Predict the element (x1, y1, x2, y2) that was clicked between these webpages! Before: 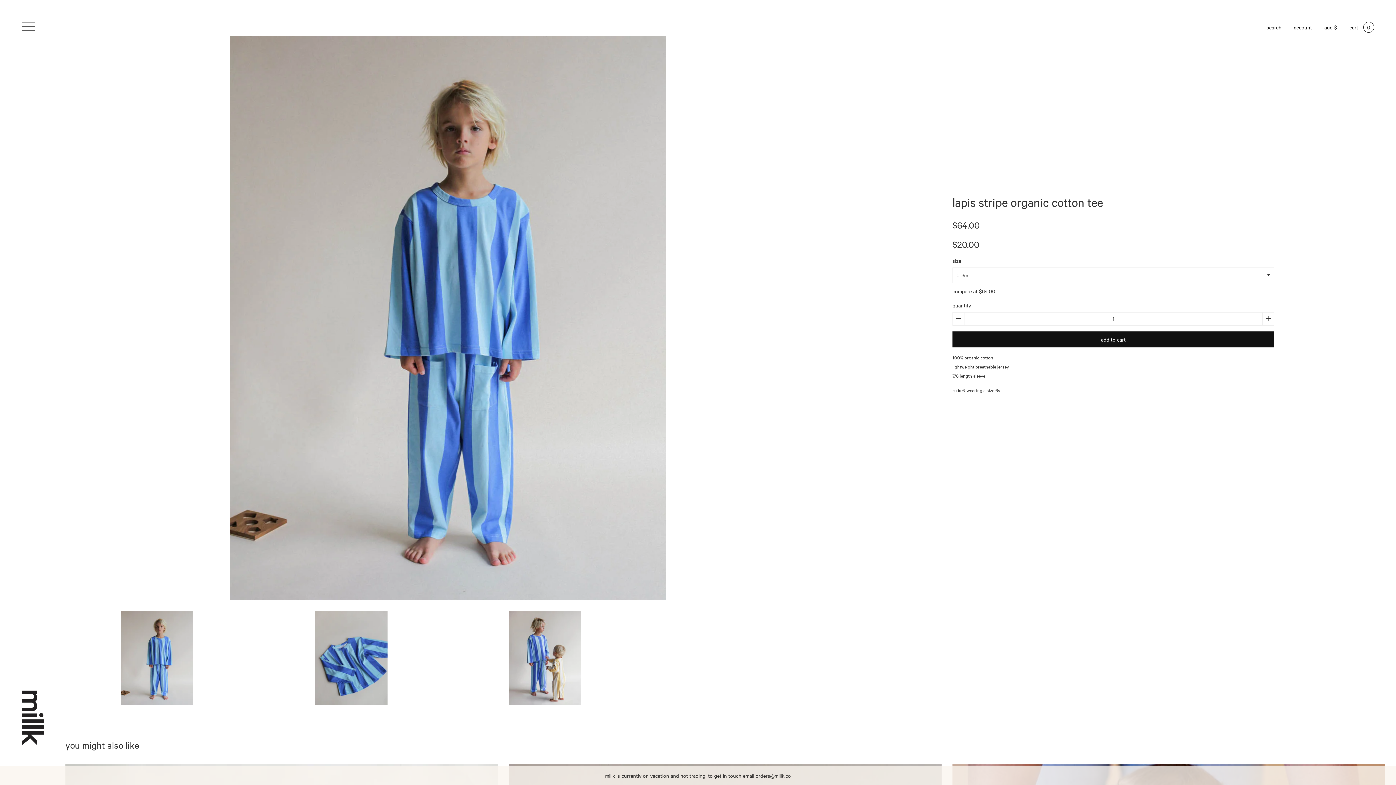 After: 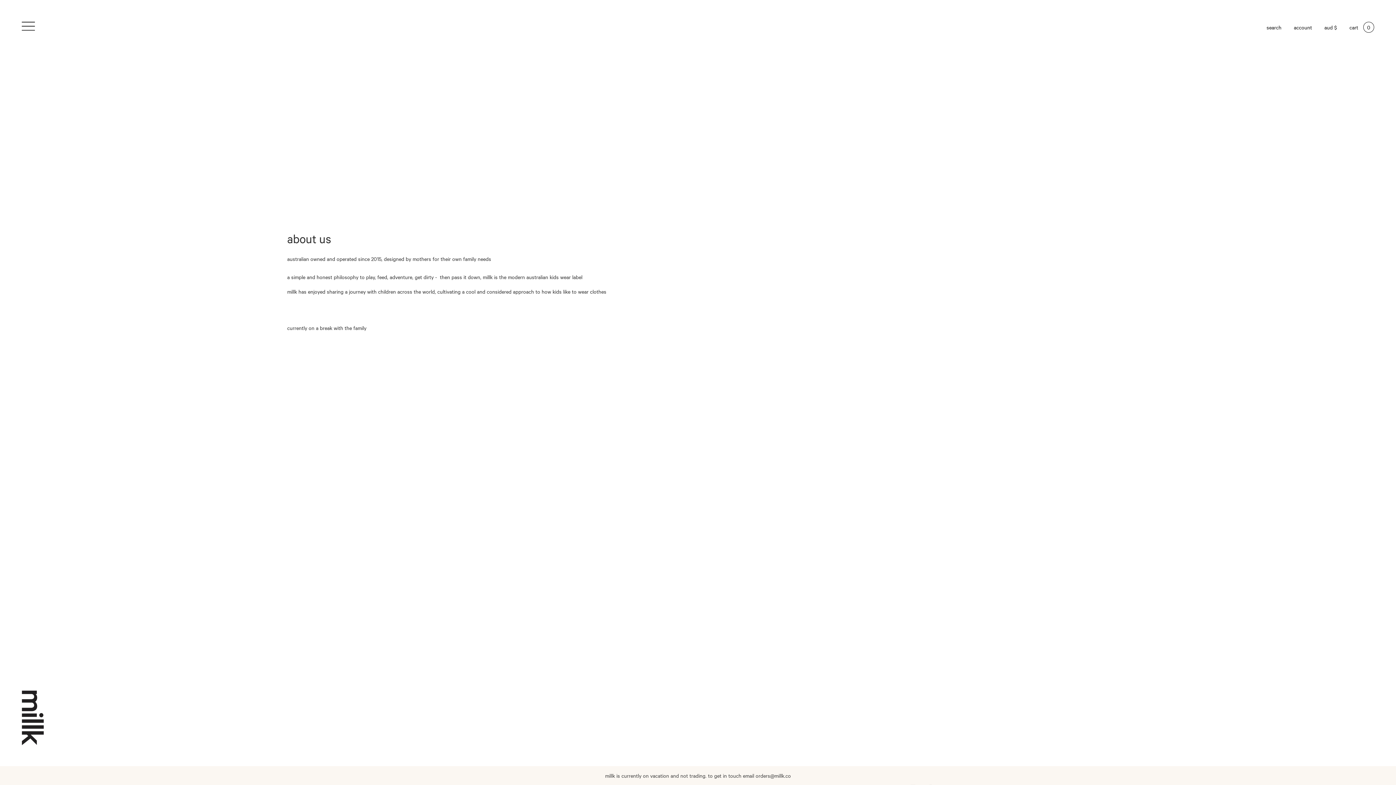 Action: label: millk is currently on vacation and not trading. to get in touch email orders@millk.co bbox: (5, 772, 1390, 780)